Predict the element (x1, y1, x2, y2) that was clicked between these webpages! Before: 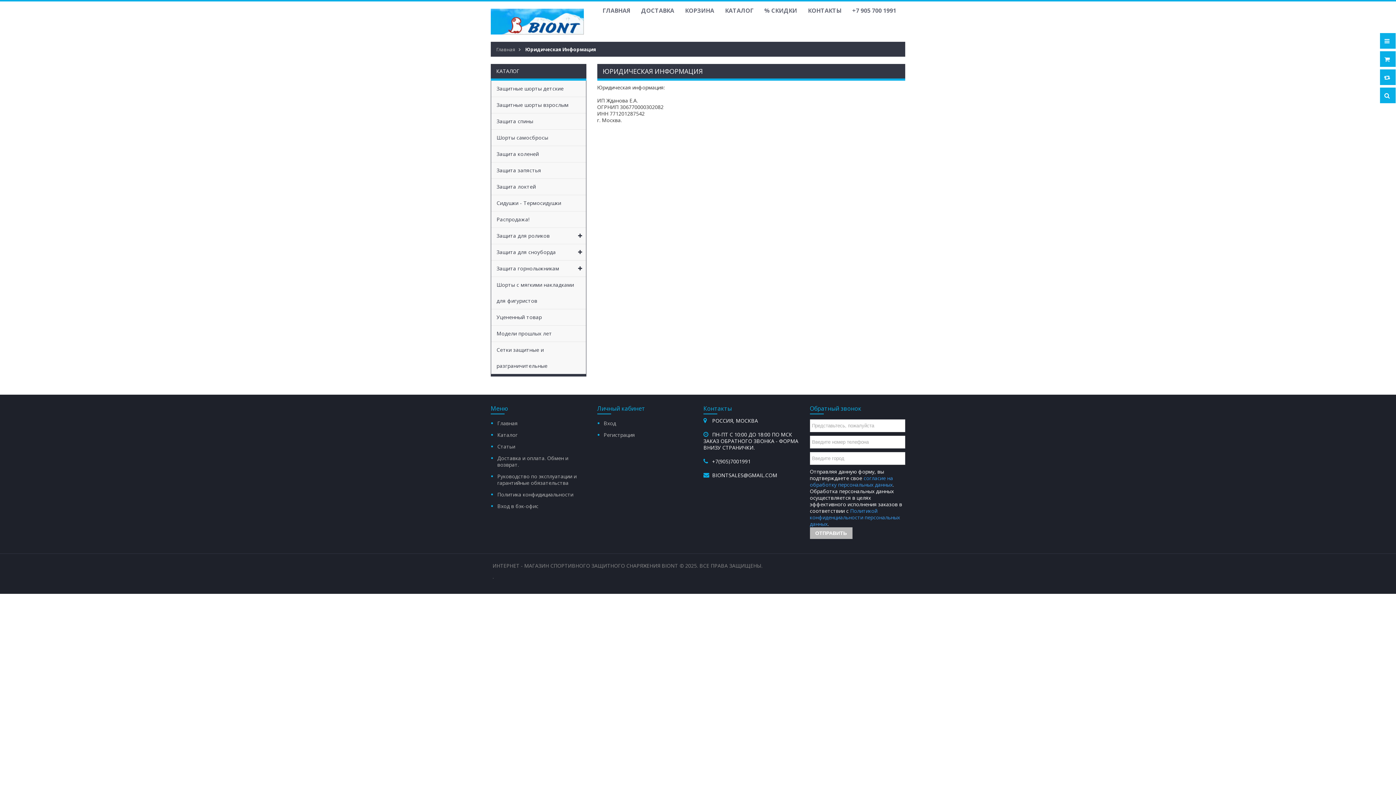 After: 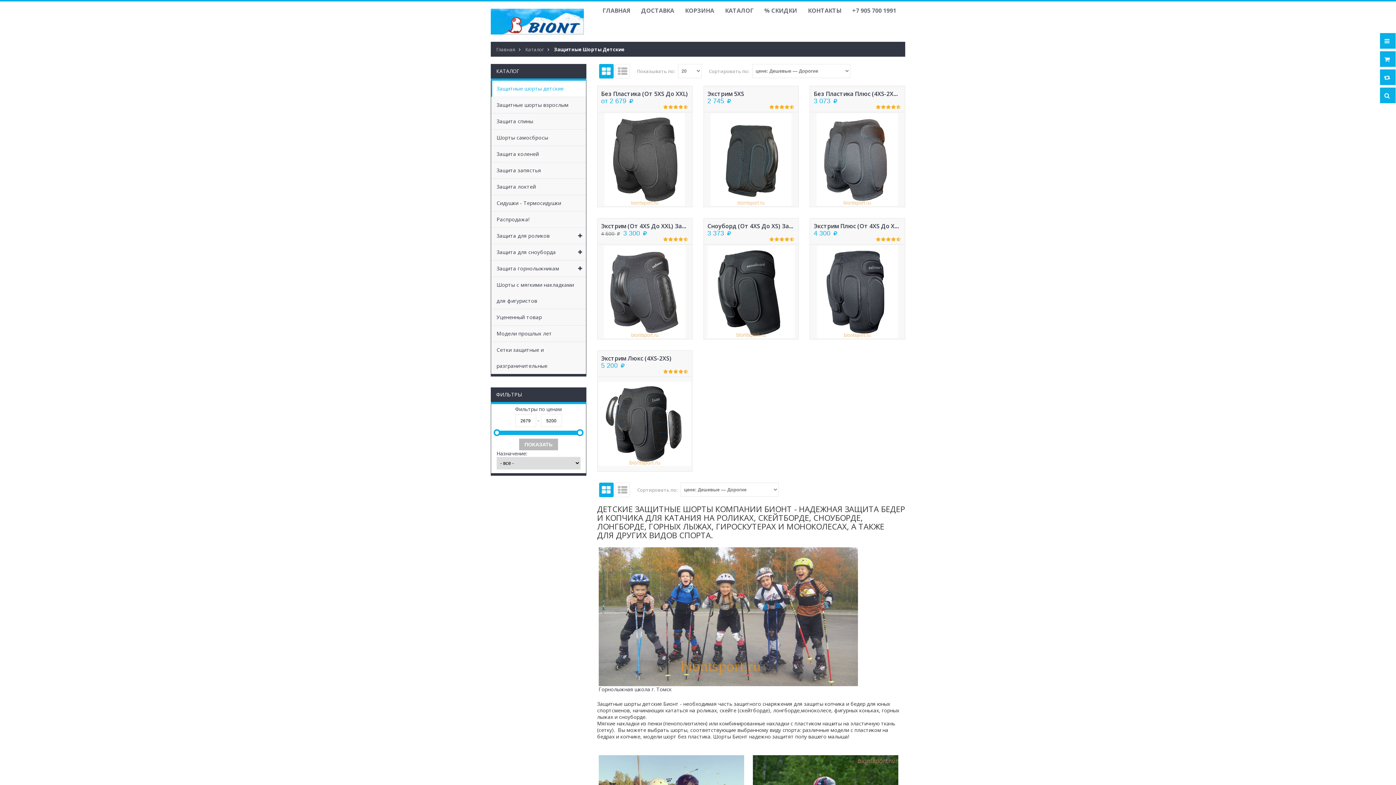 Action: label: Защитные шорты детские bbox: (491, 80, 586, 96)